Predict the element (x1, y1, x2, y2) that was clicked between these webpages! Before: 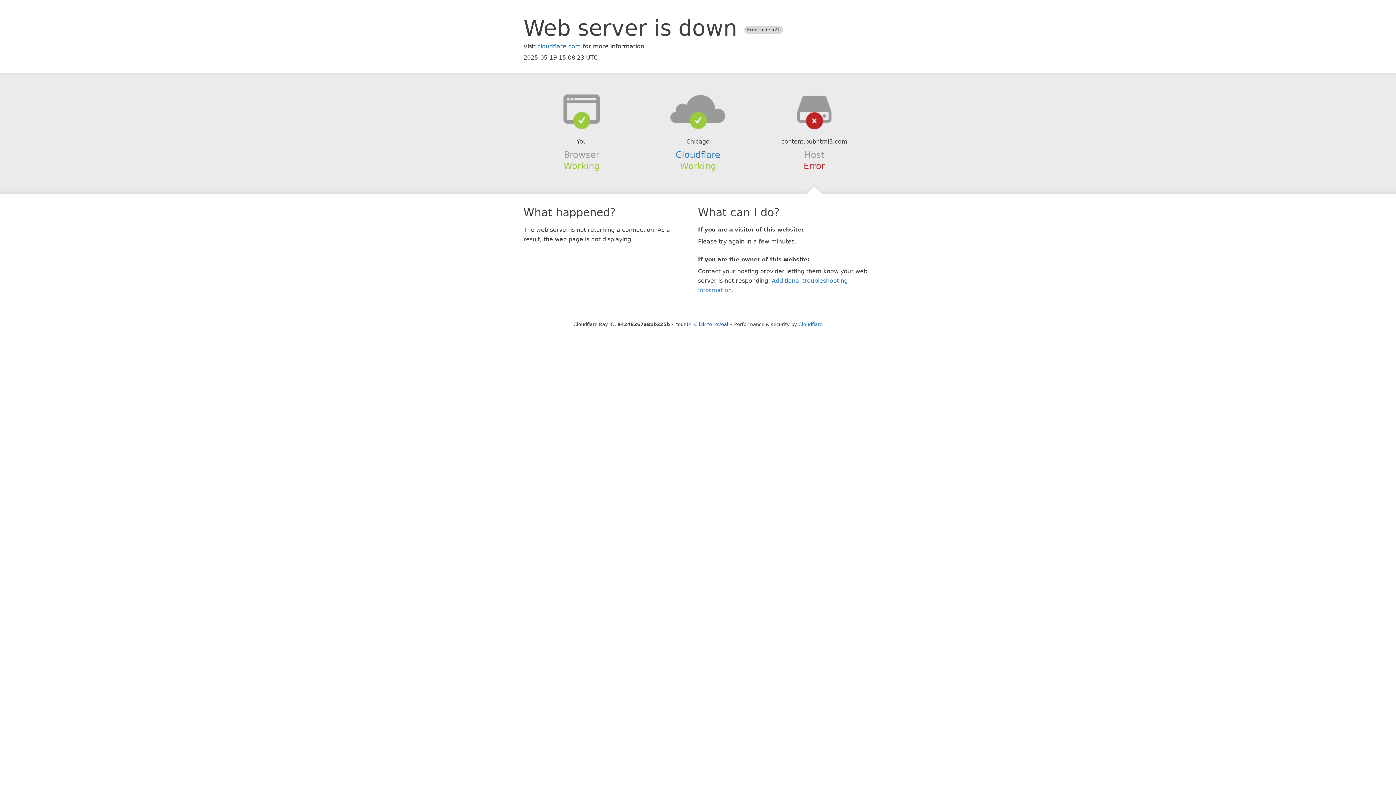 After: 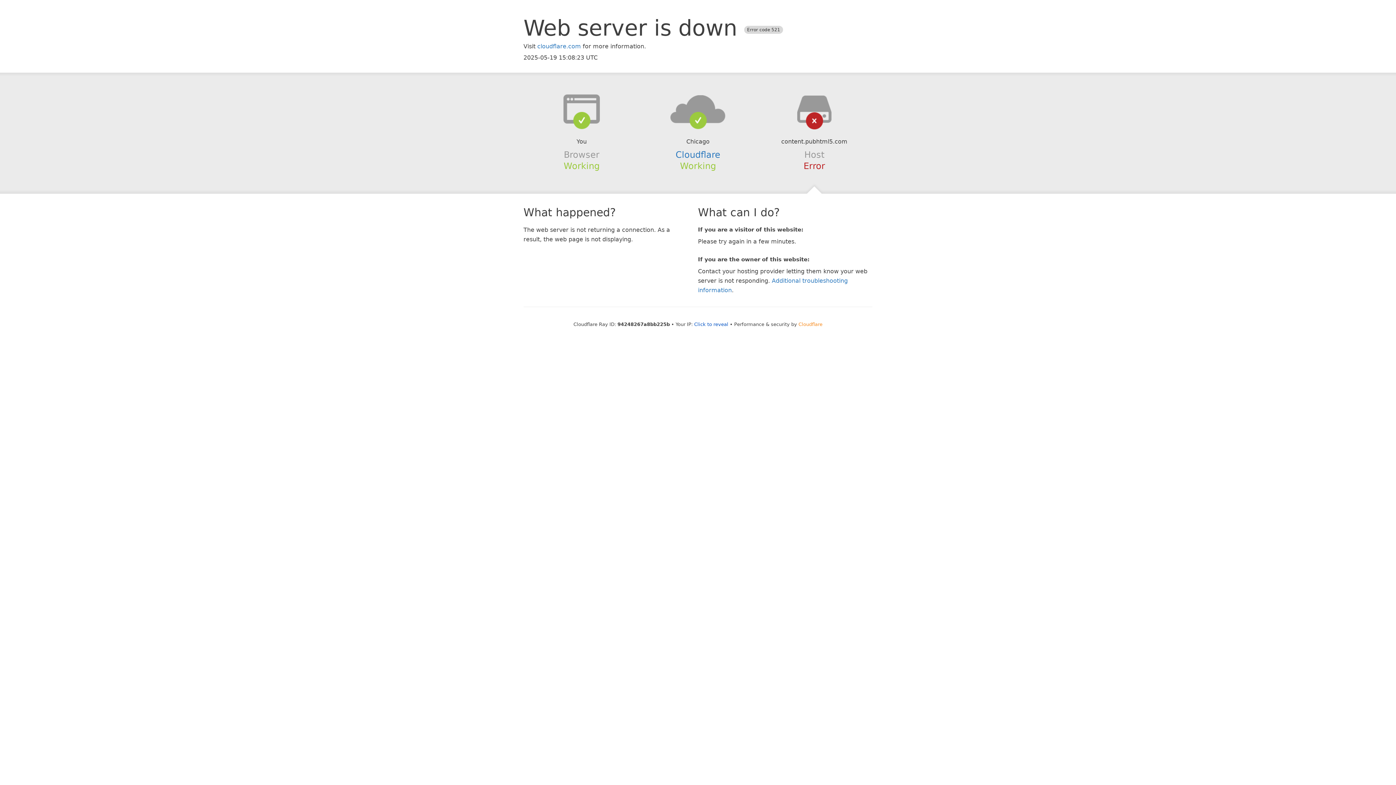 Action: label: Cloudflare bbox: (798, 321, 822, 327)